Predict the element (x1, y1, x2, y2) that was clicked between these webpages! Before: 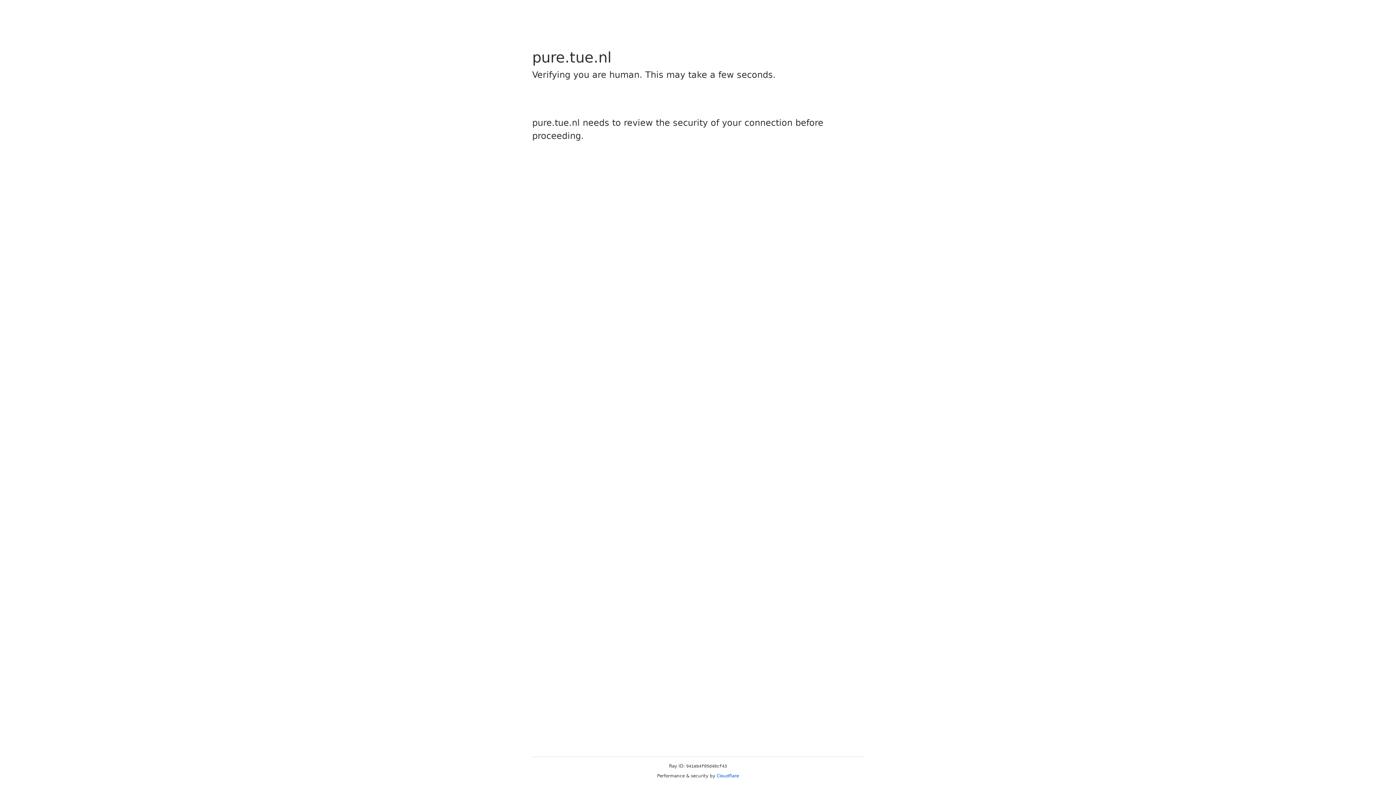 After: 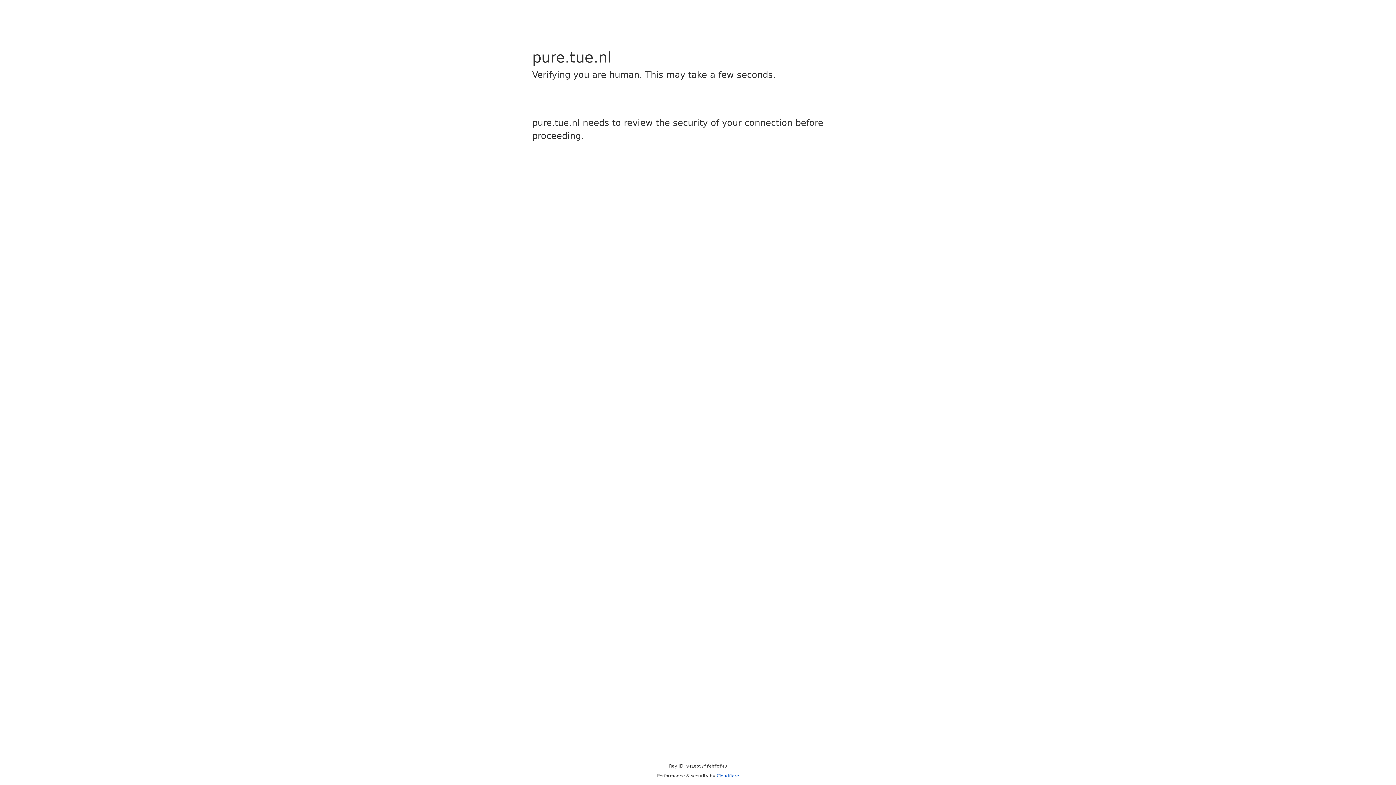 Action: label: Cloudflare bbox: (716, 773, 739, 778)